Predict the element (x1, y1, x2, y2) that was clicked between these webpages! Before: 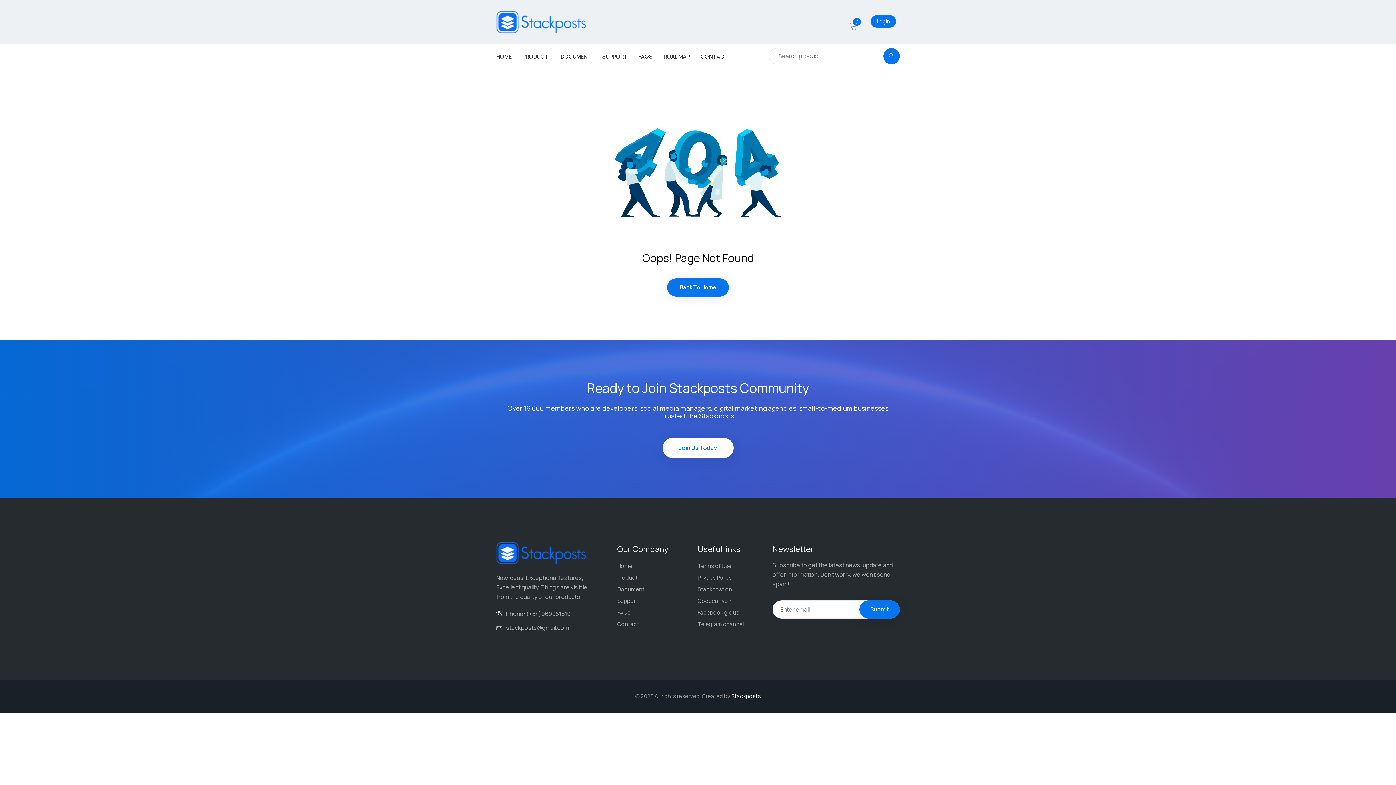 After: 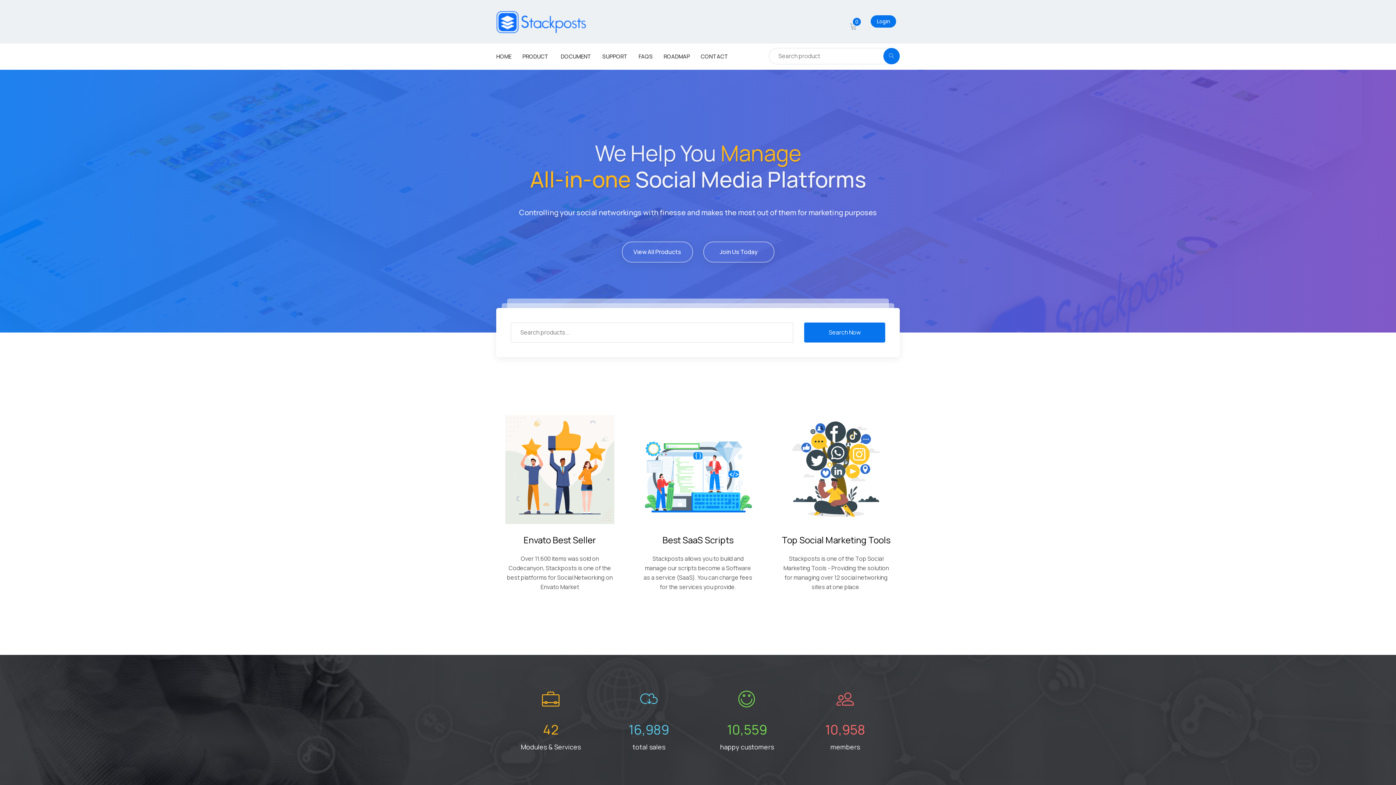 Action: bbox: (731, 692, 760, 700) label: Stackposts